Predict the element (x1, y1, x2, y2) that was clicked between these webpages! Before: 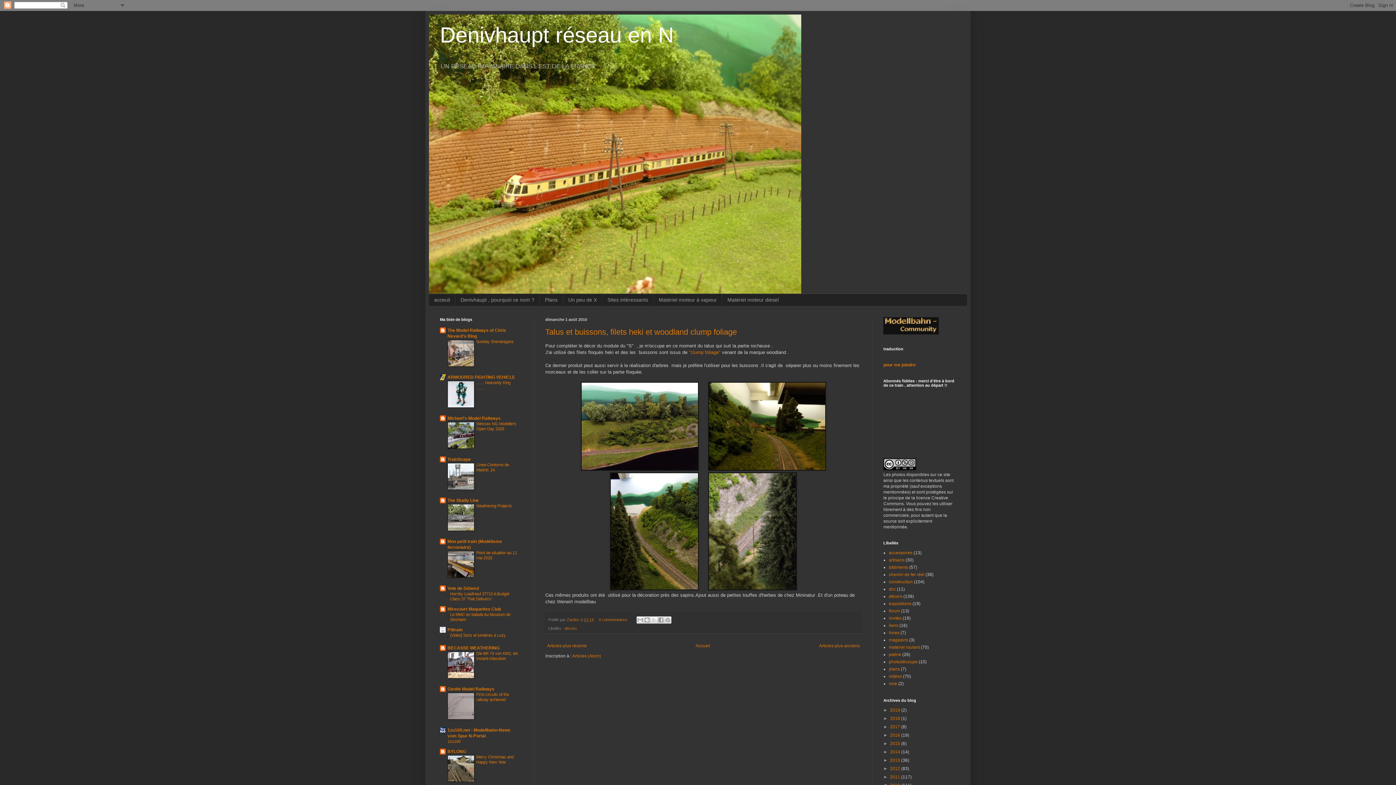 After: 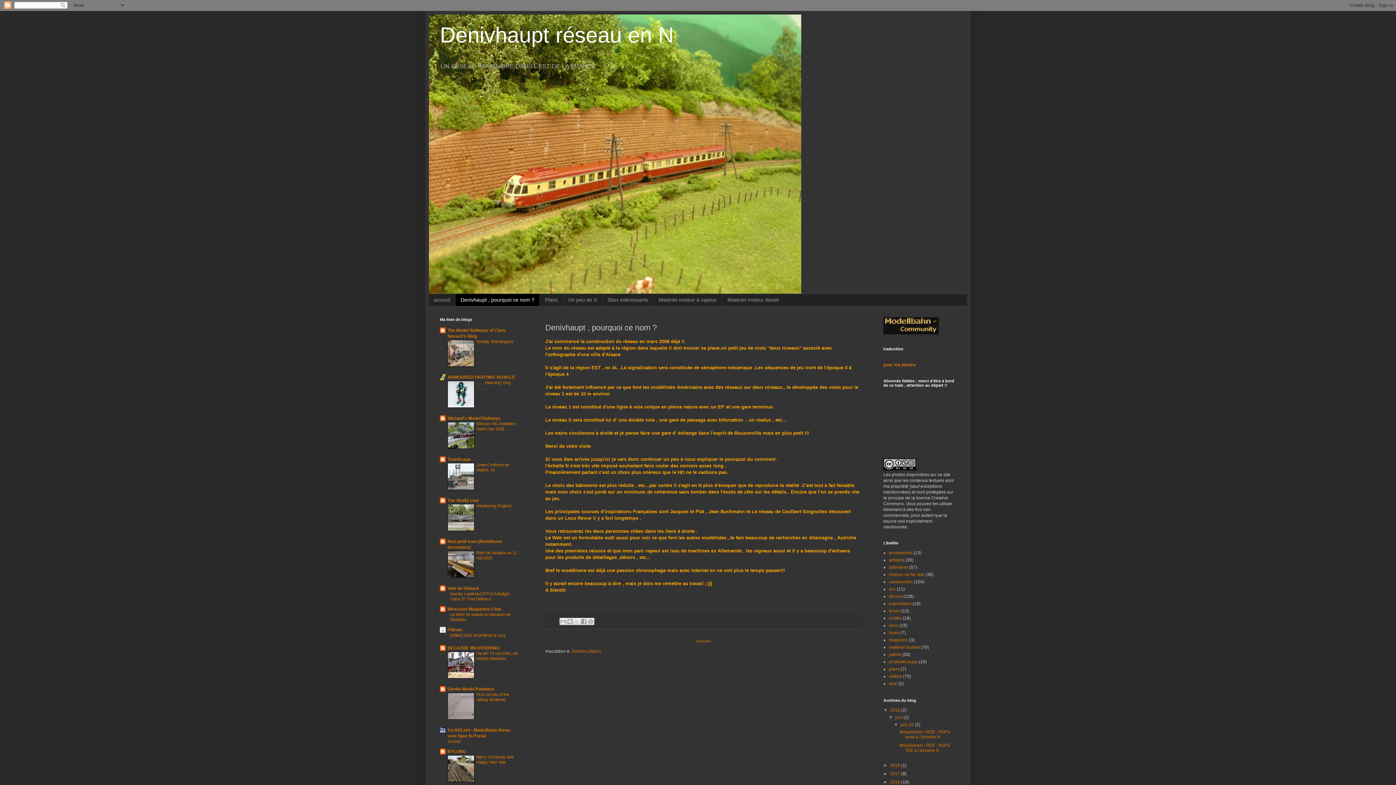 Action: bbox: (455, 294, 539, 306) label: Denivhaupt , pourquoi ce nom ?